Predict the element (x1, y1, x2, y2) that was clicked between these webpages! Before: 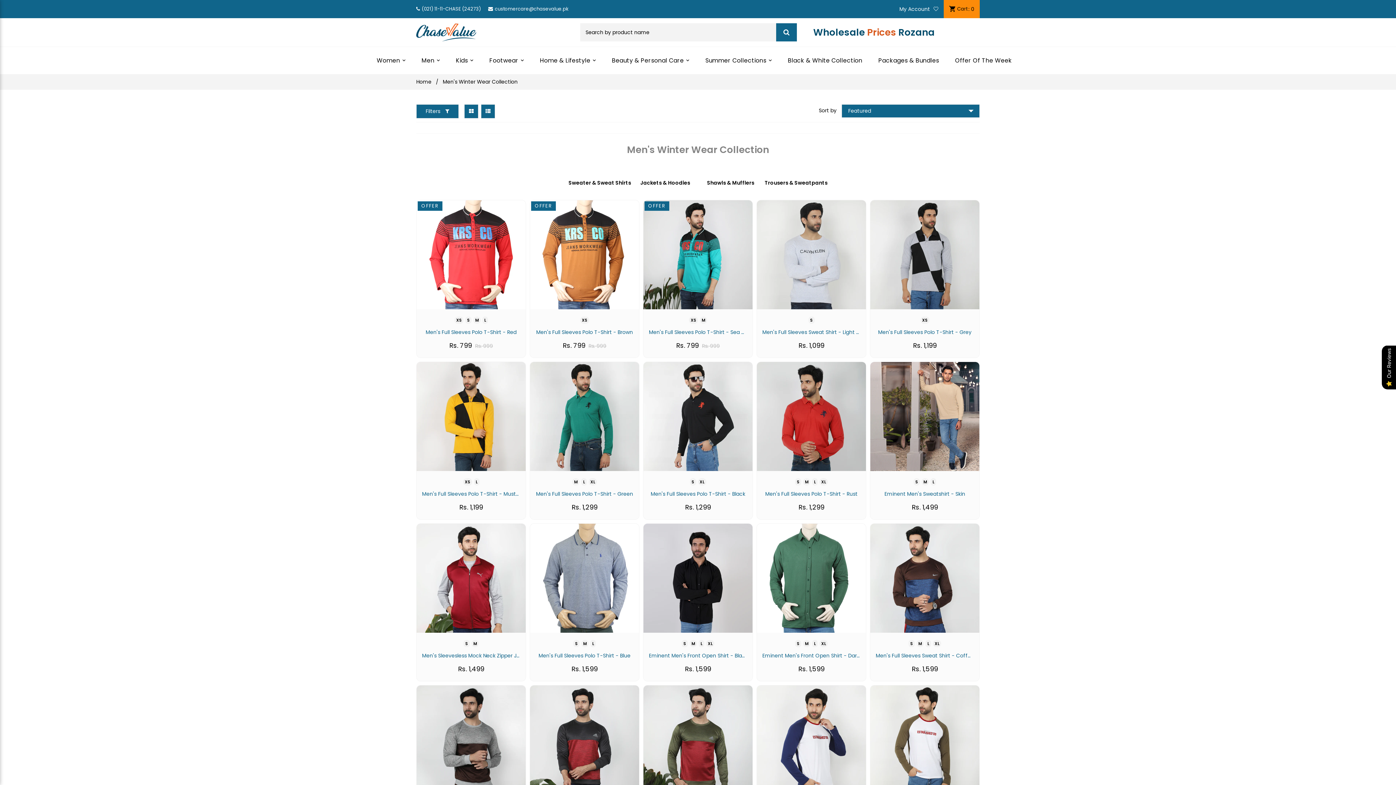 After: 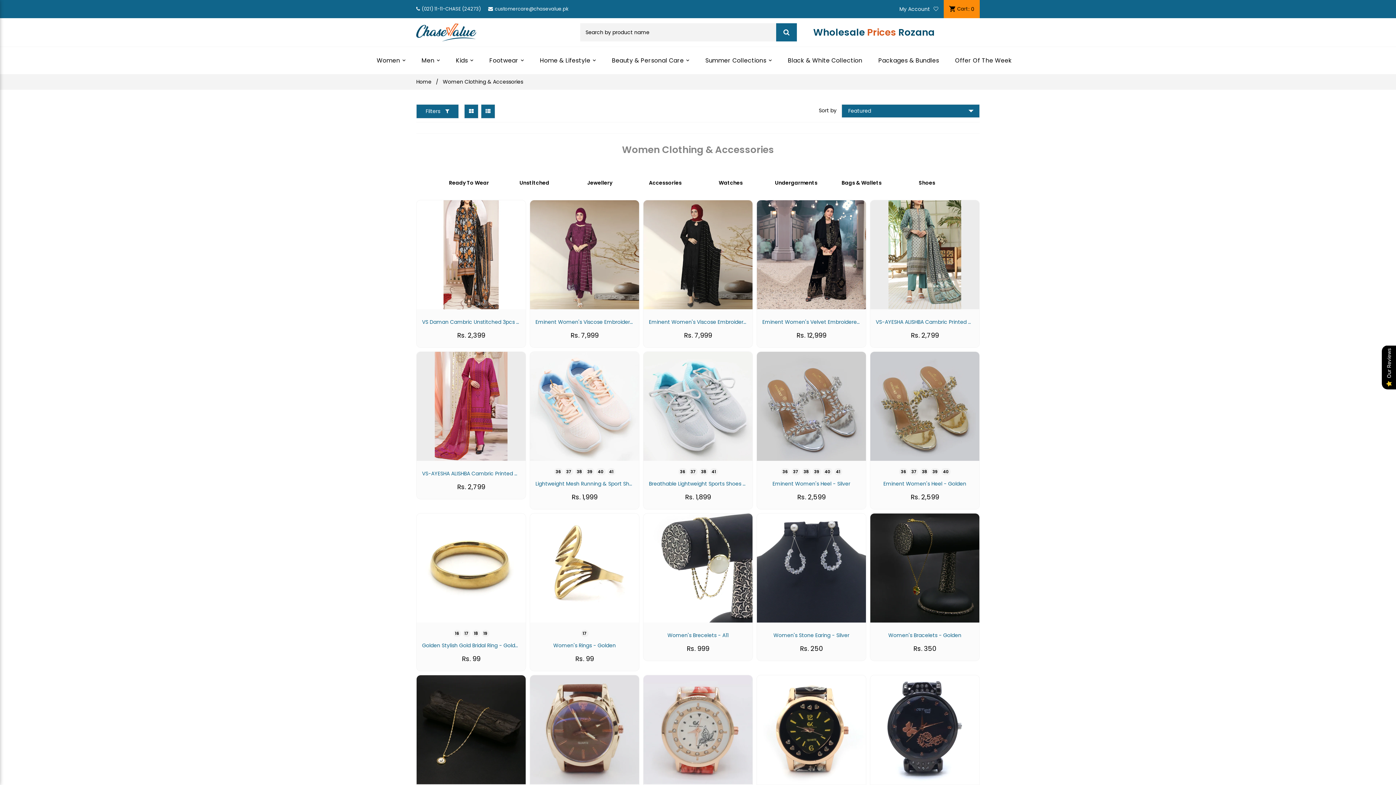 Action: label: Women  bbox: (376, 46, 413, 74)